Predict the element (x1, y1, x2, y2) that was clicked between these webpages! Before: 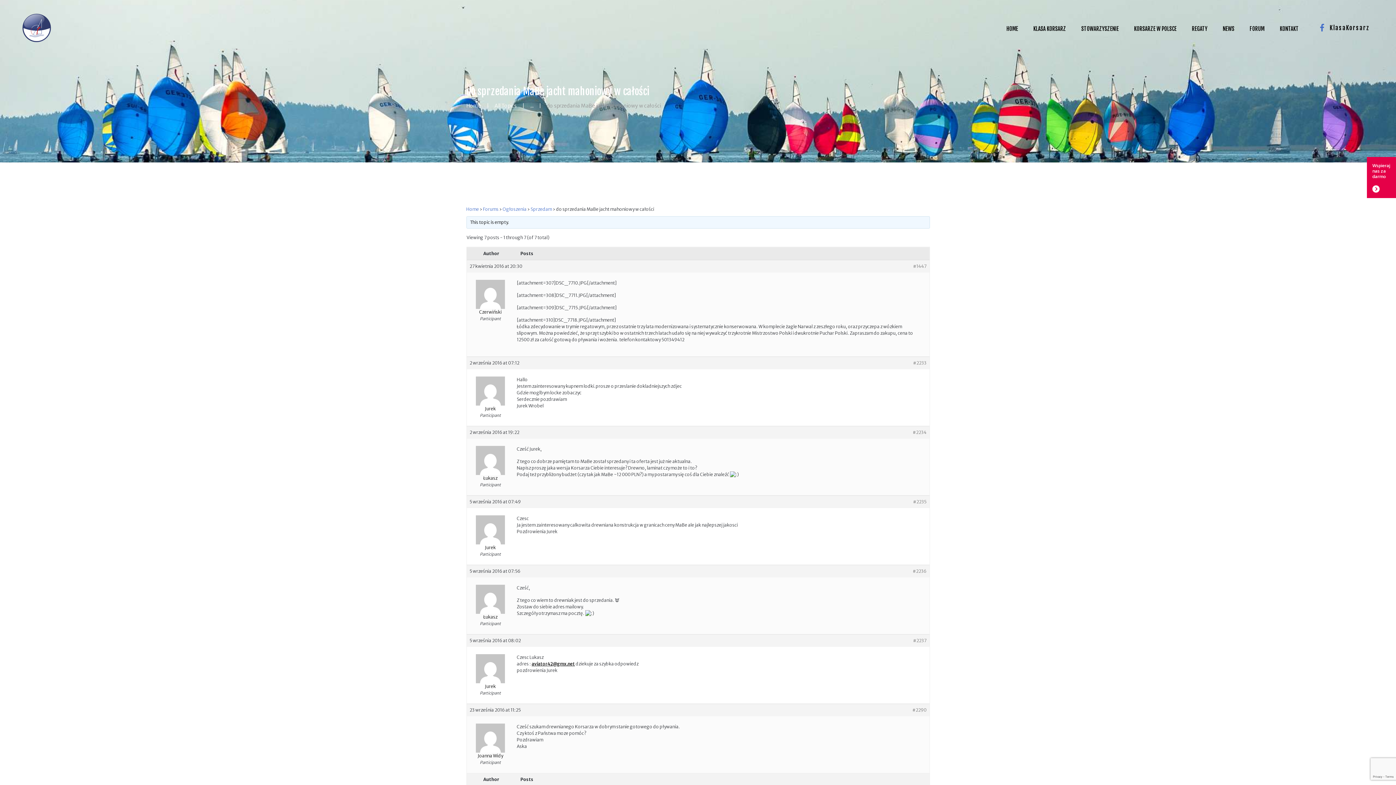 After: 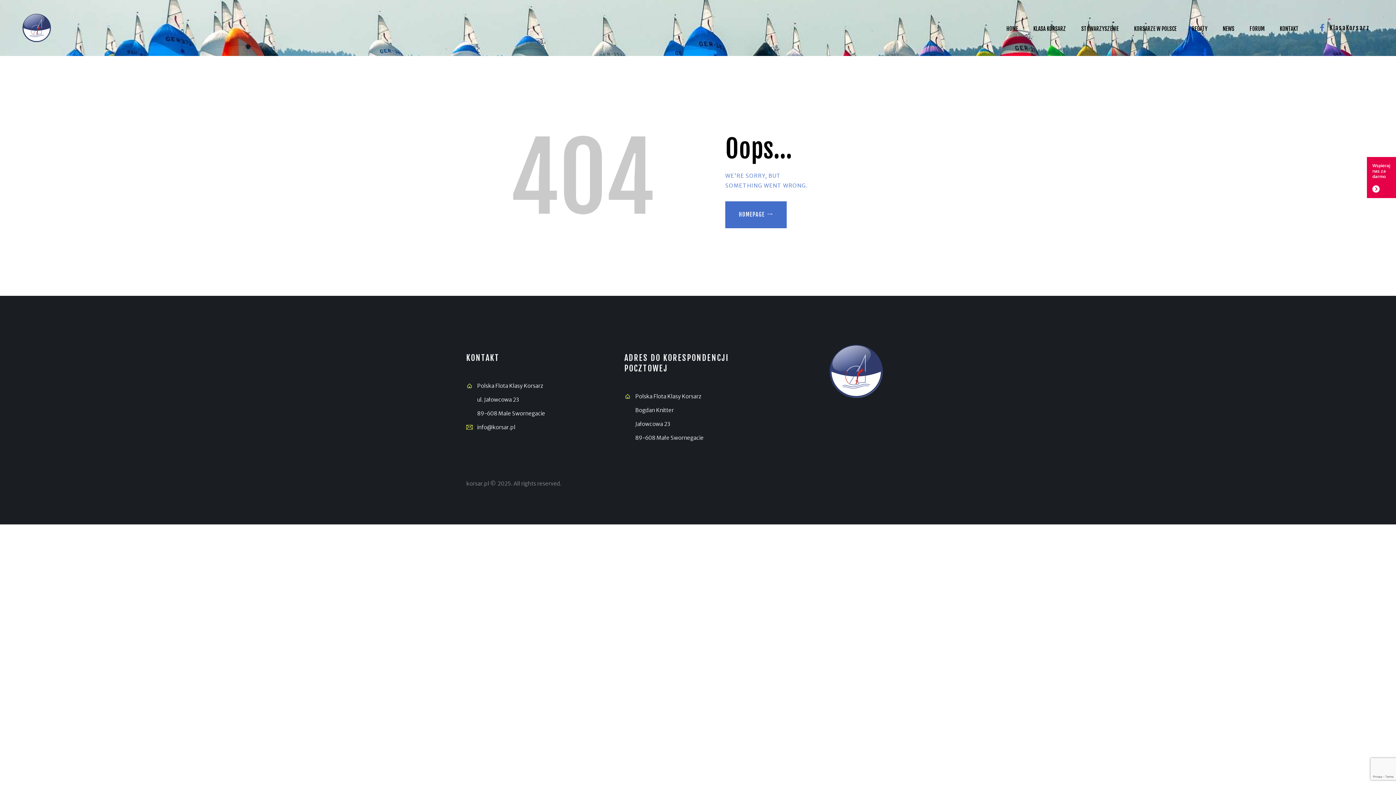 Action: bbox: (530, 206, 552, 211) label: Sprzedam